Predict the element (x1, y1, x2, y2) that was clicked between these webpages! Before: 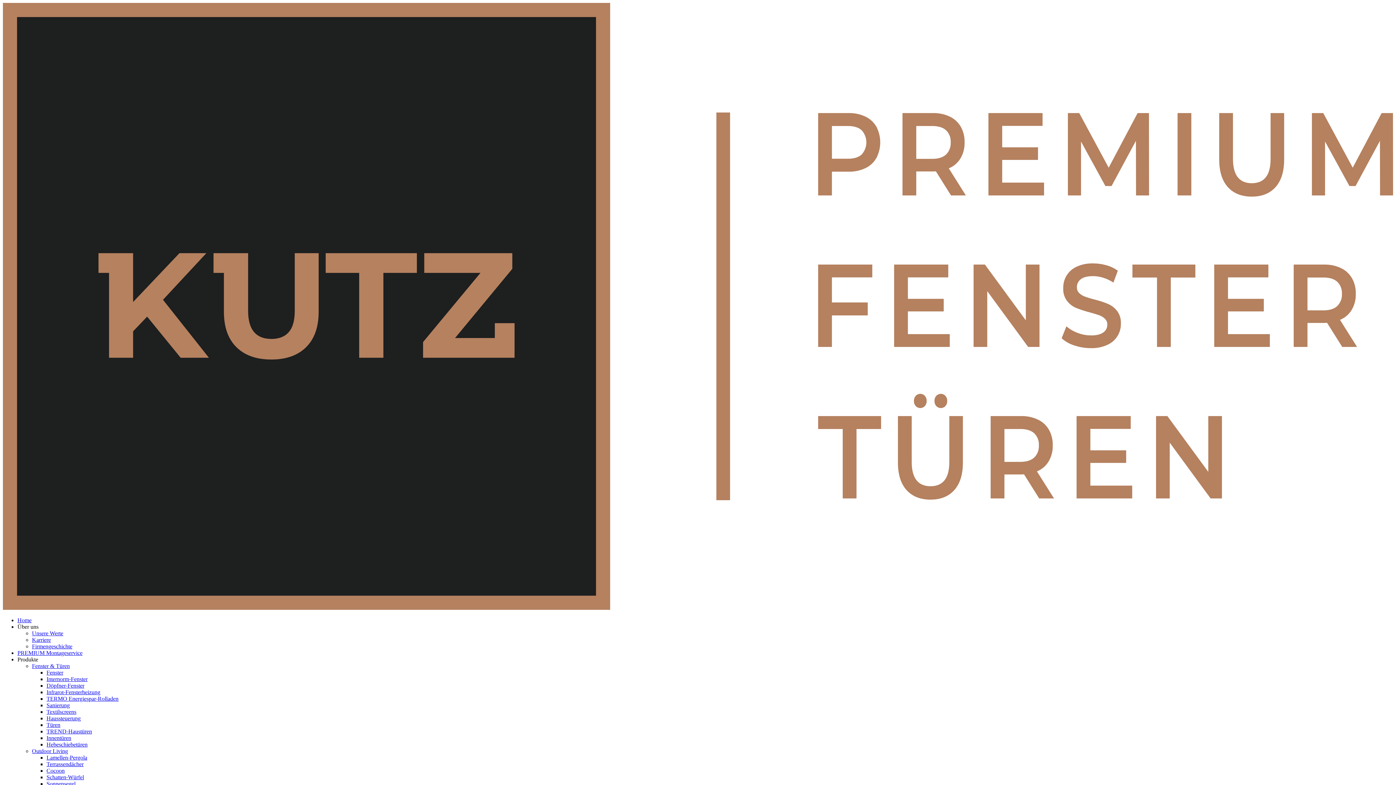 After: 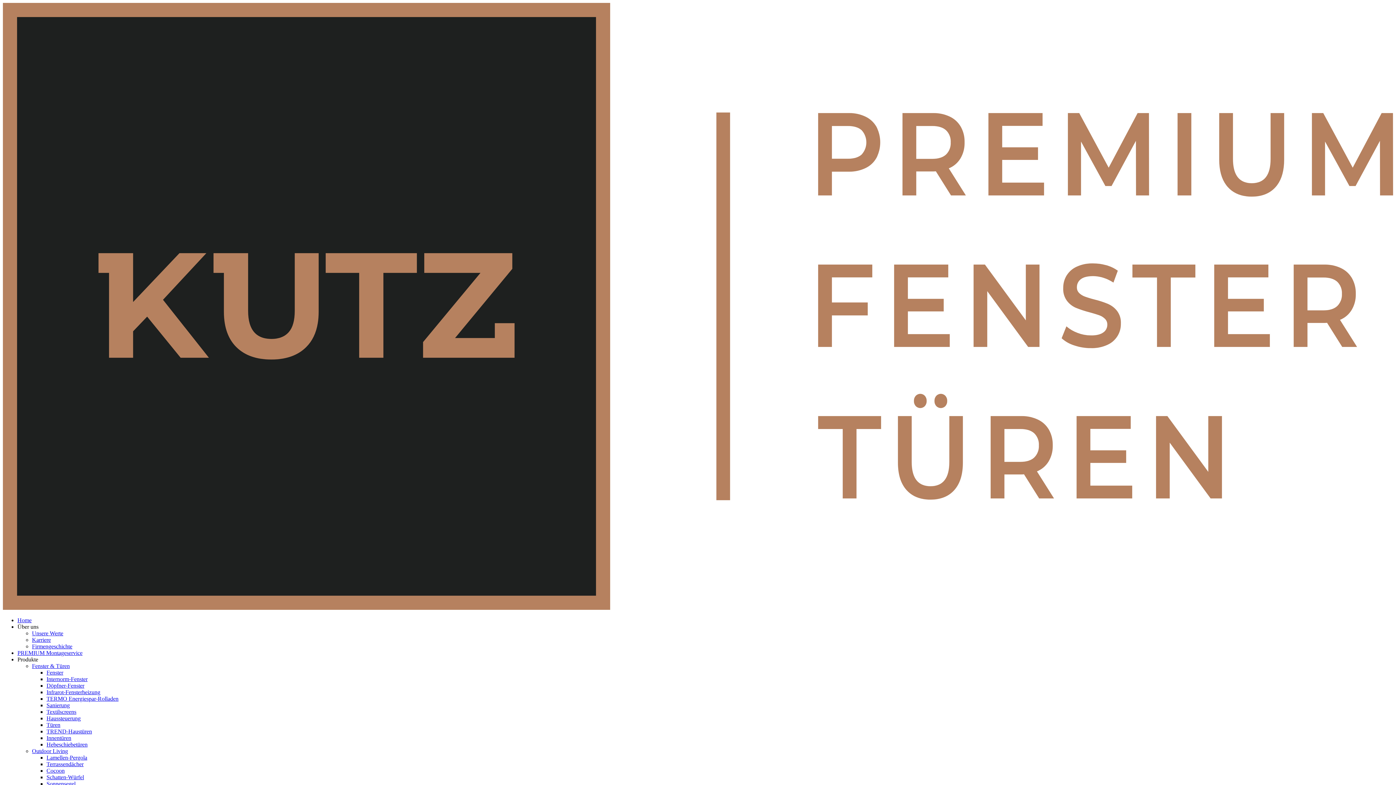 Action: bbox: (46, 715, 80, 721) label: Haussteuerung